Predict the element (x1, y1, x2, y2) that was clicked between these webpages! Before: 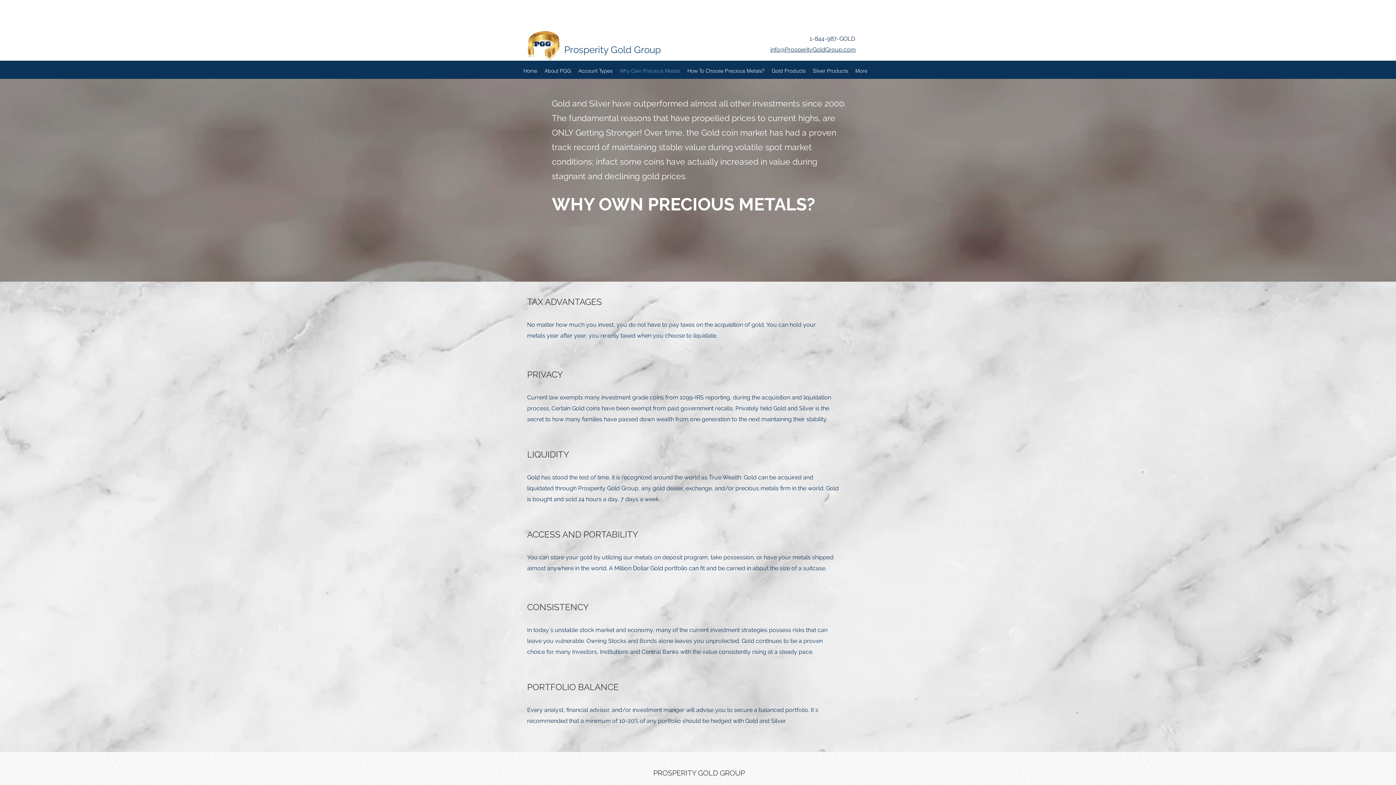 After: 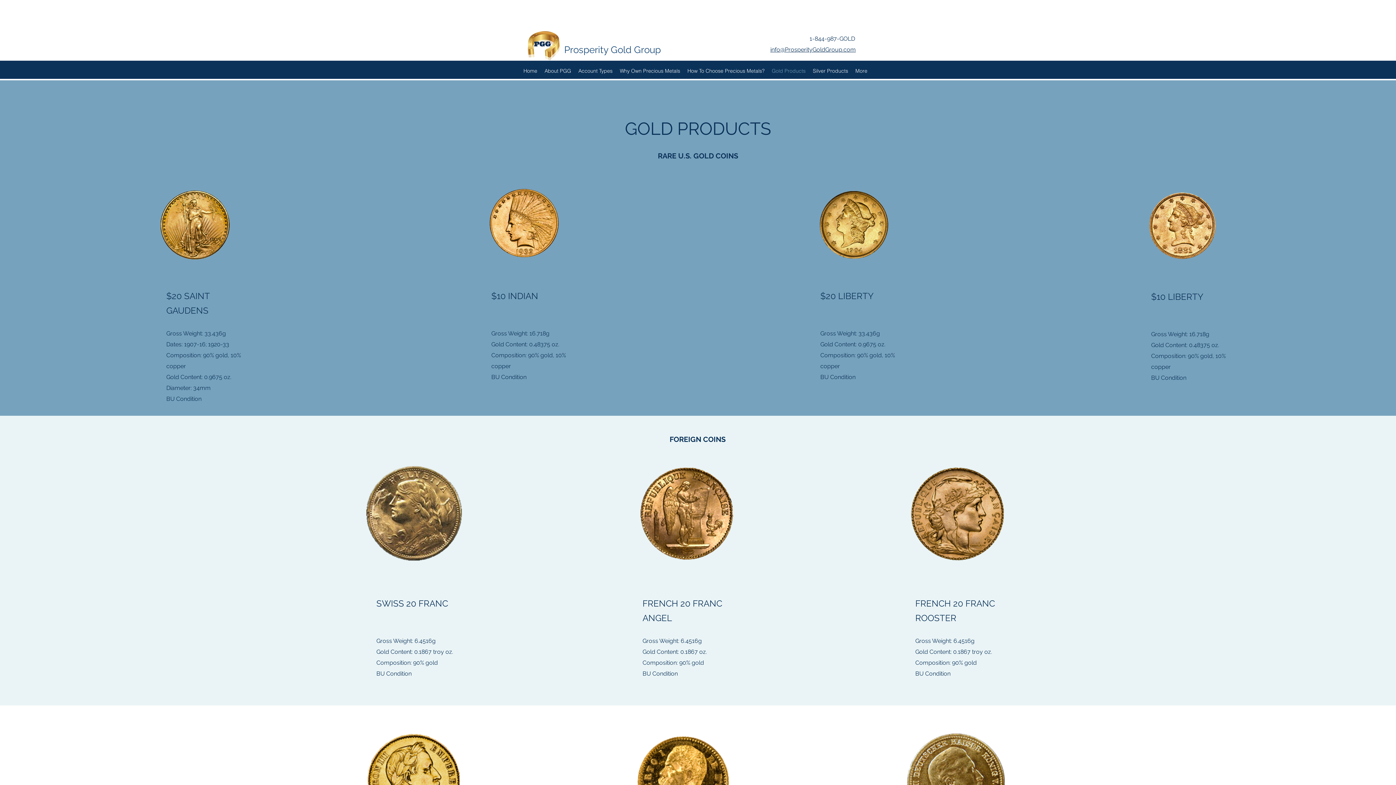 Action: bbox: (768, 65, 809, 76) label: Gold Products